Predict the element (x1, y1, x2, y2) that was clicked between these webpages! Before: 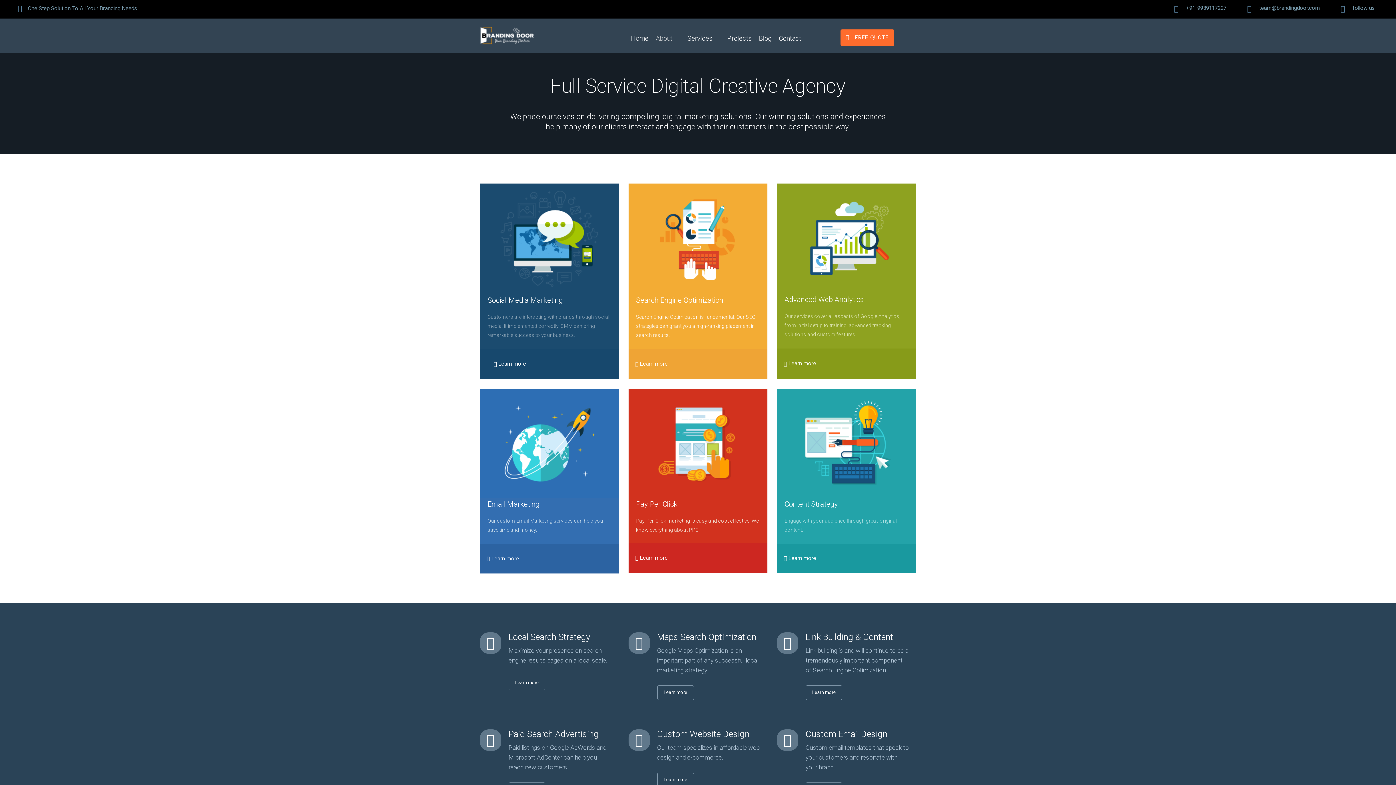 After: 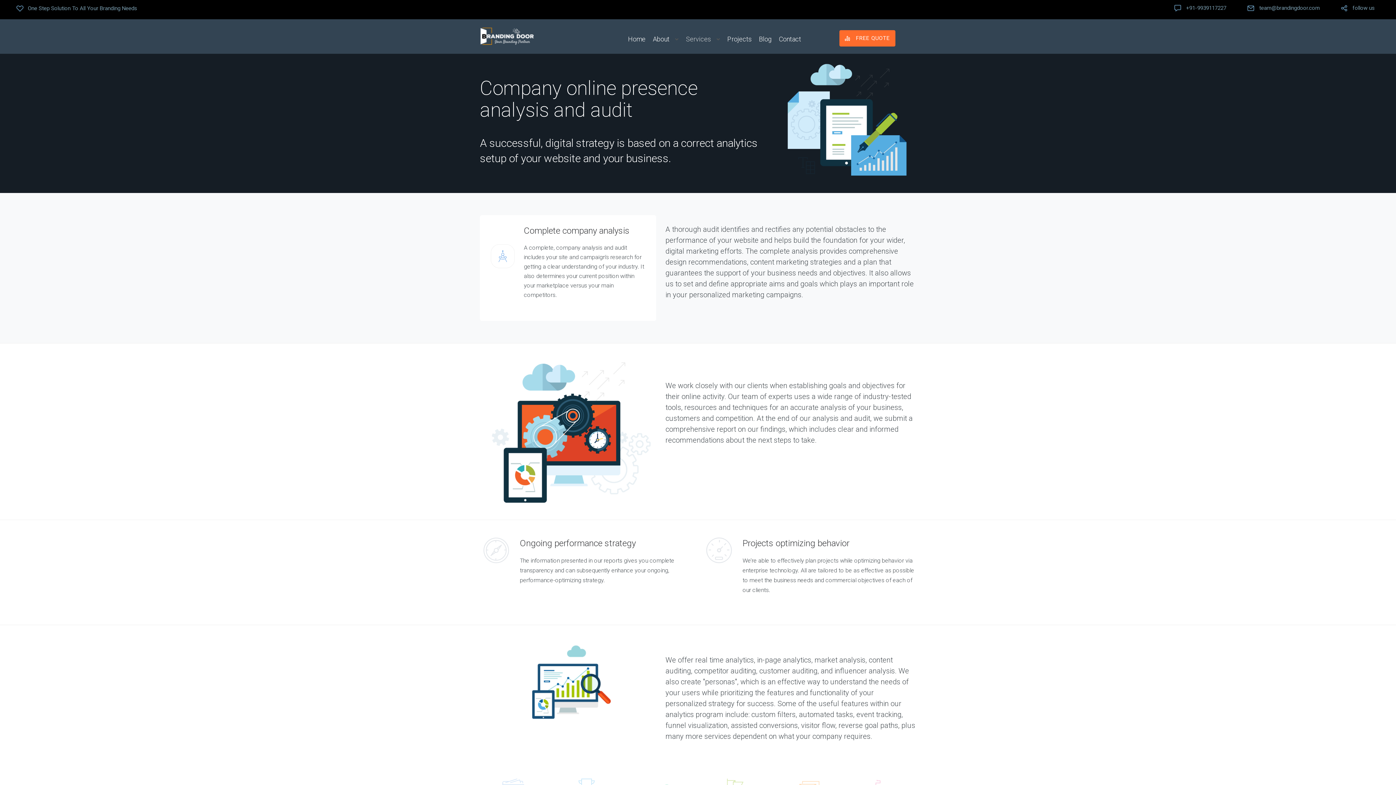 Action: bbox: (784, 295, 864, 304) label: Advanced Web Analytics